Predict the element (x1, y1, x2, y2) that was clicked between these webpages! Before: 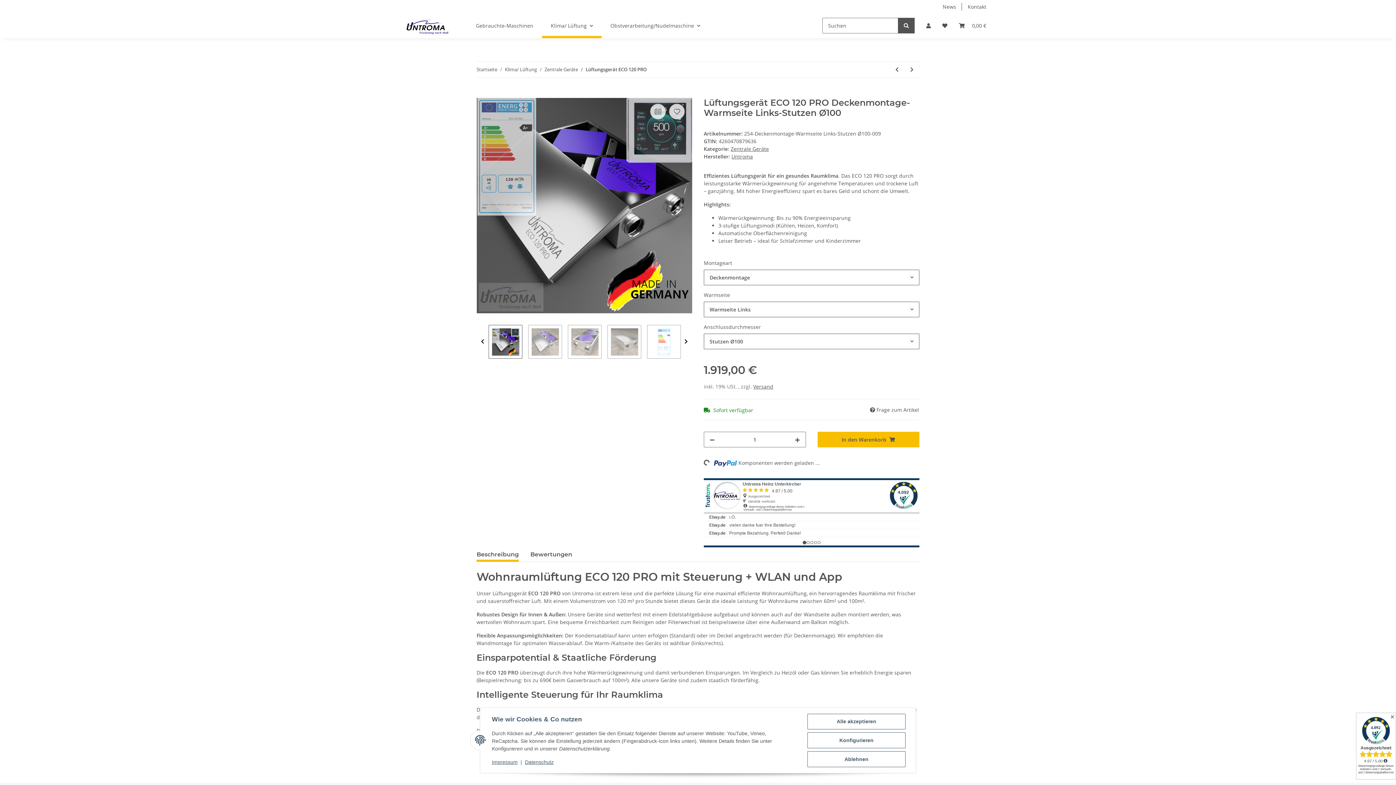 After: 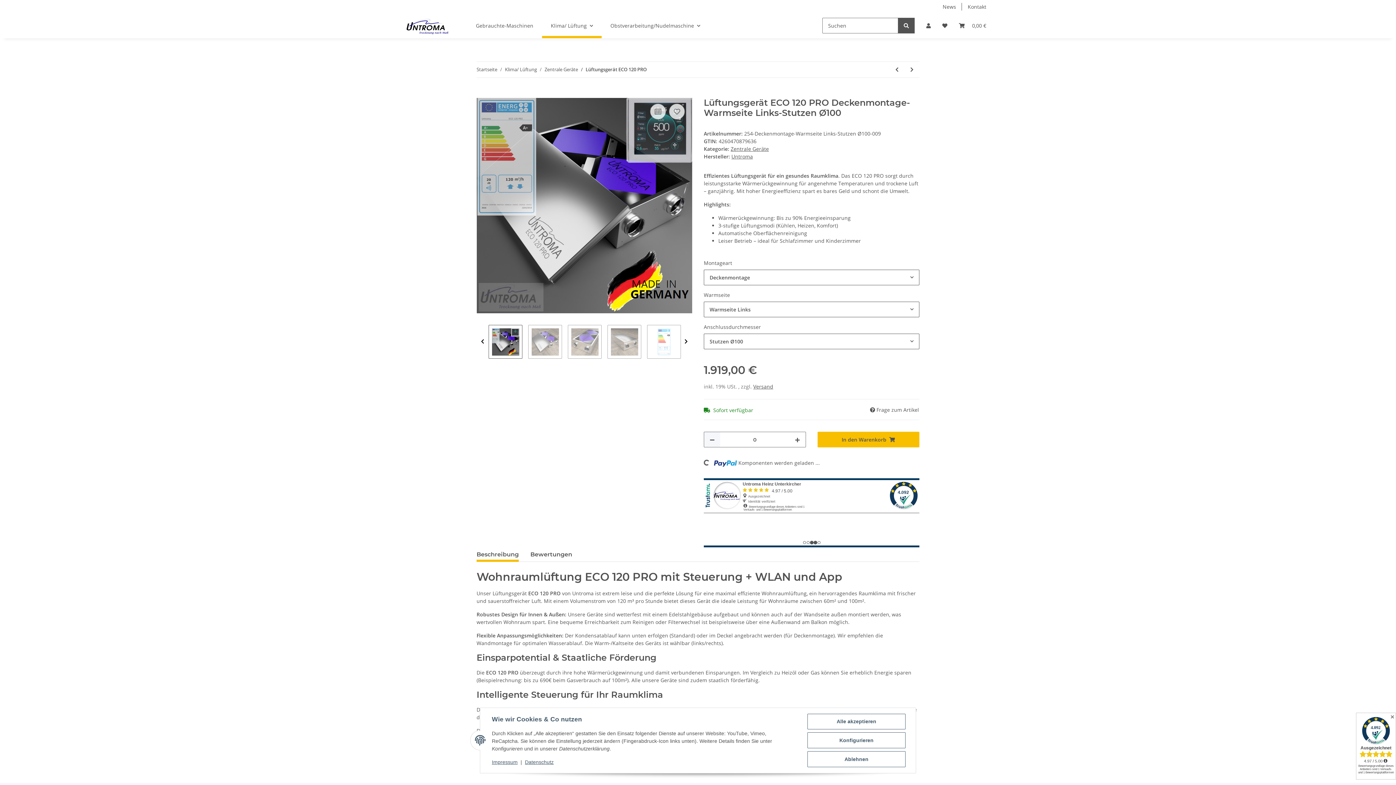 Action: label: Menge verringern bbox: (704, 432, 720, 447)